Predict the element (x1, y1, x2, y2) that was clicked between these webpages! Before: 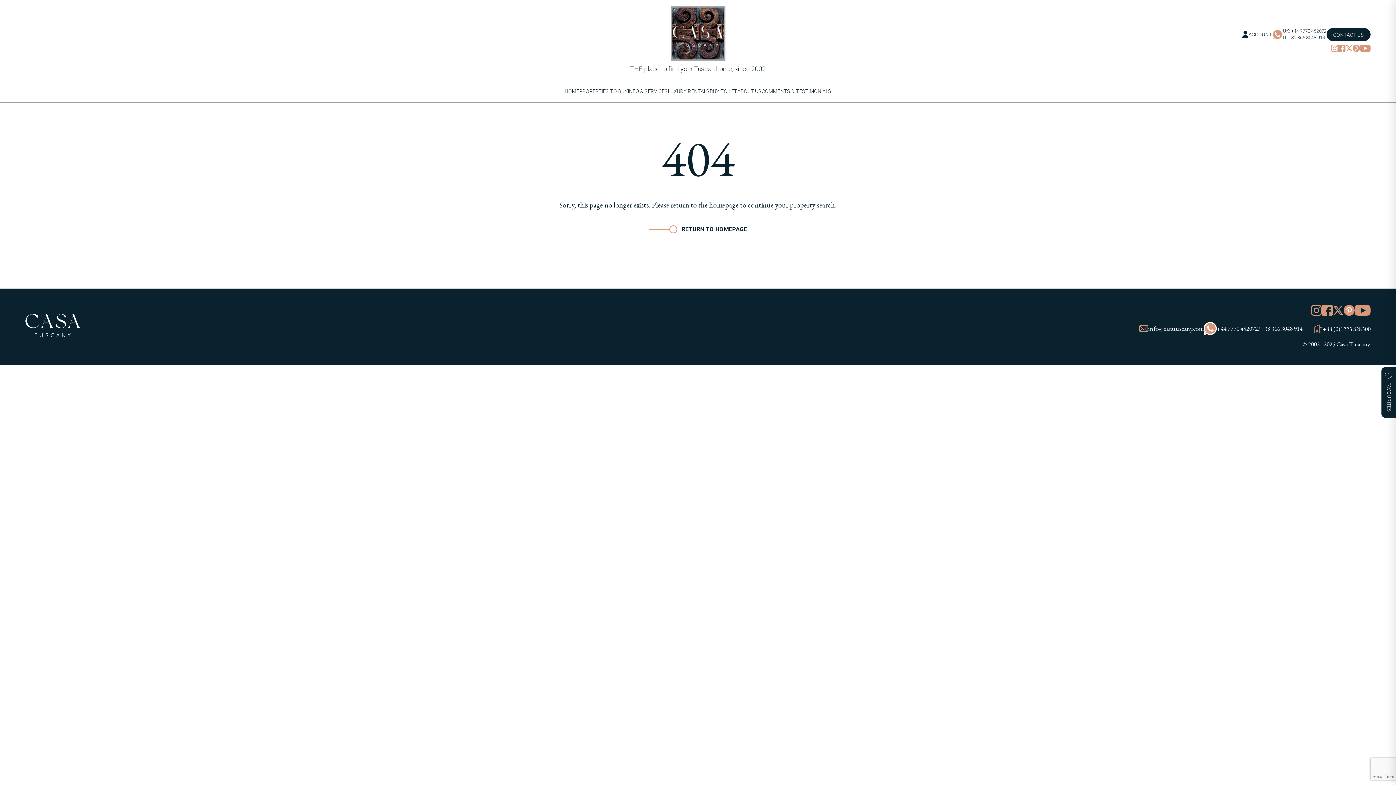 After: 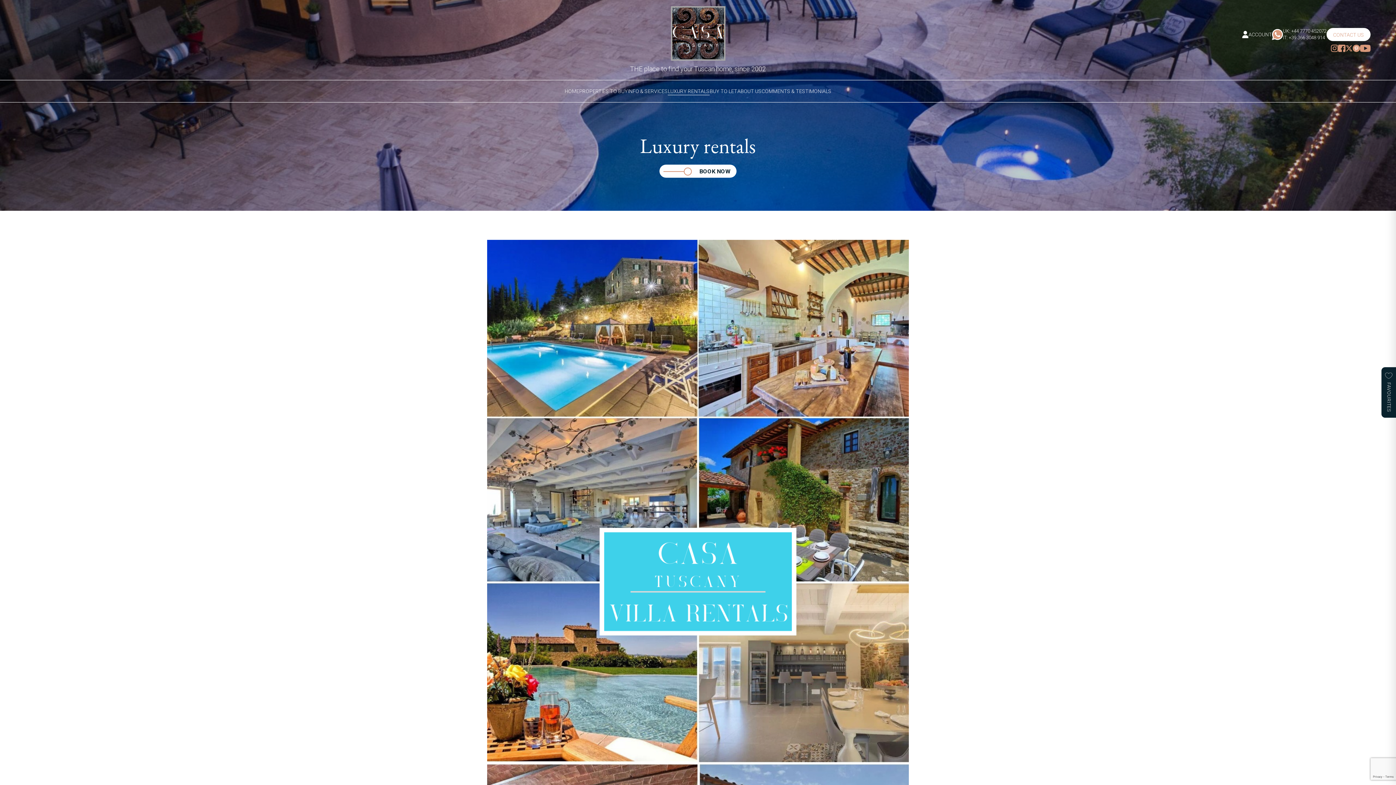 Action: label: LUXURY RENTALS bbox: (668, 87, 709, 94)